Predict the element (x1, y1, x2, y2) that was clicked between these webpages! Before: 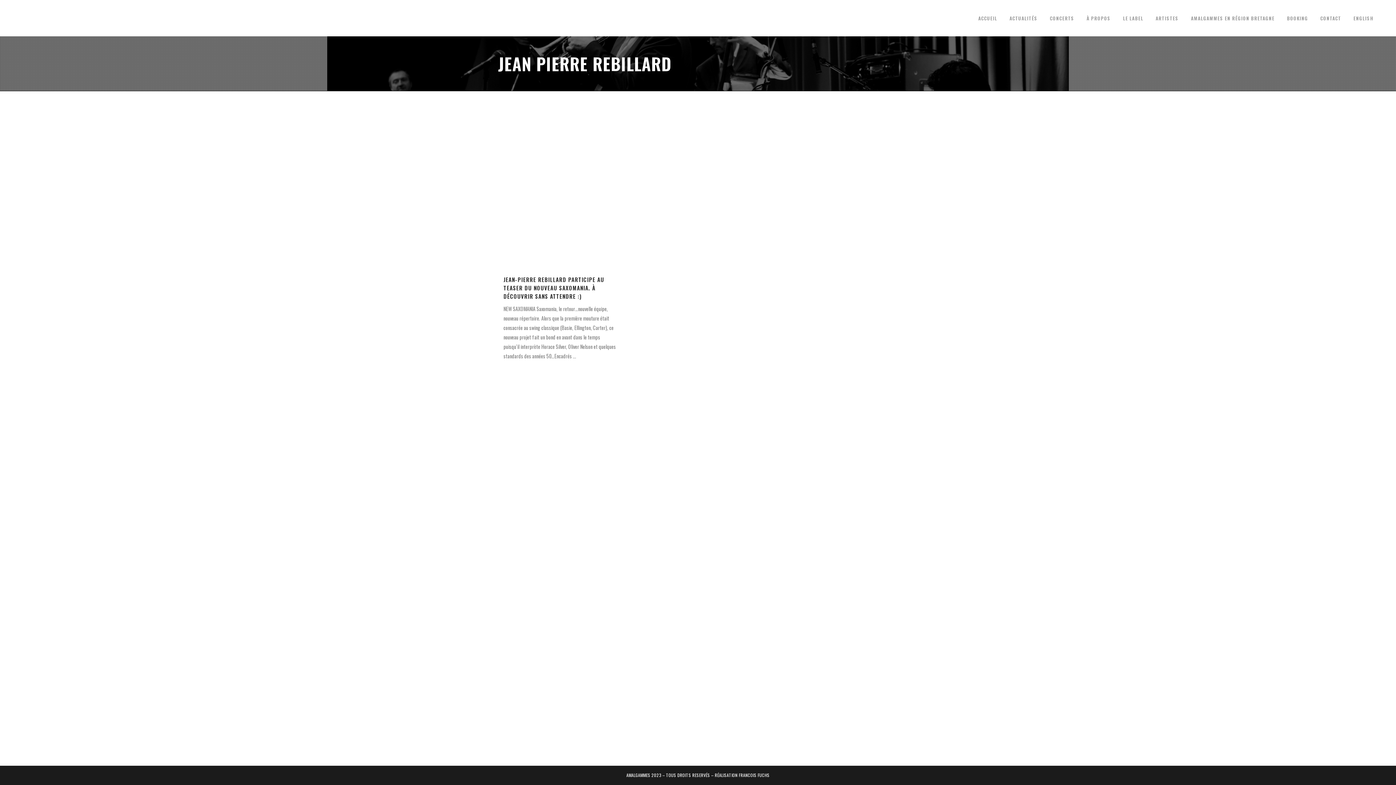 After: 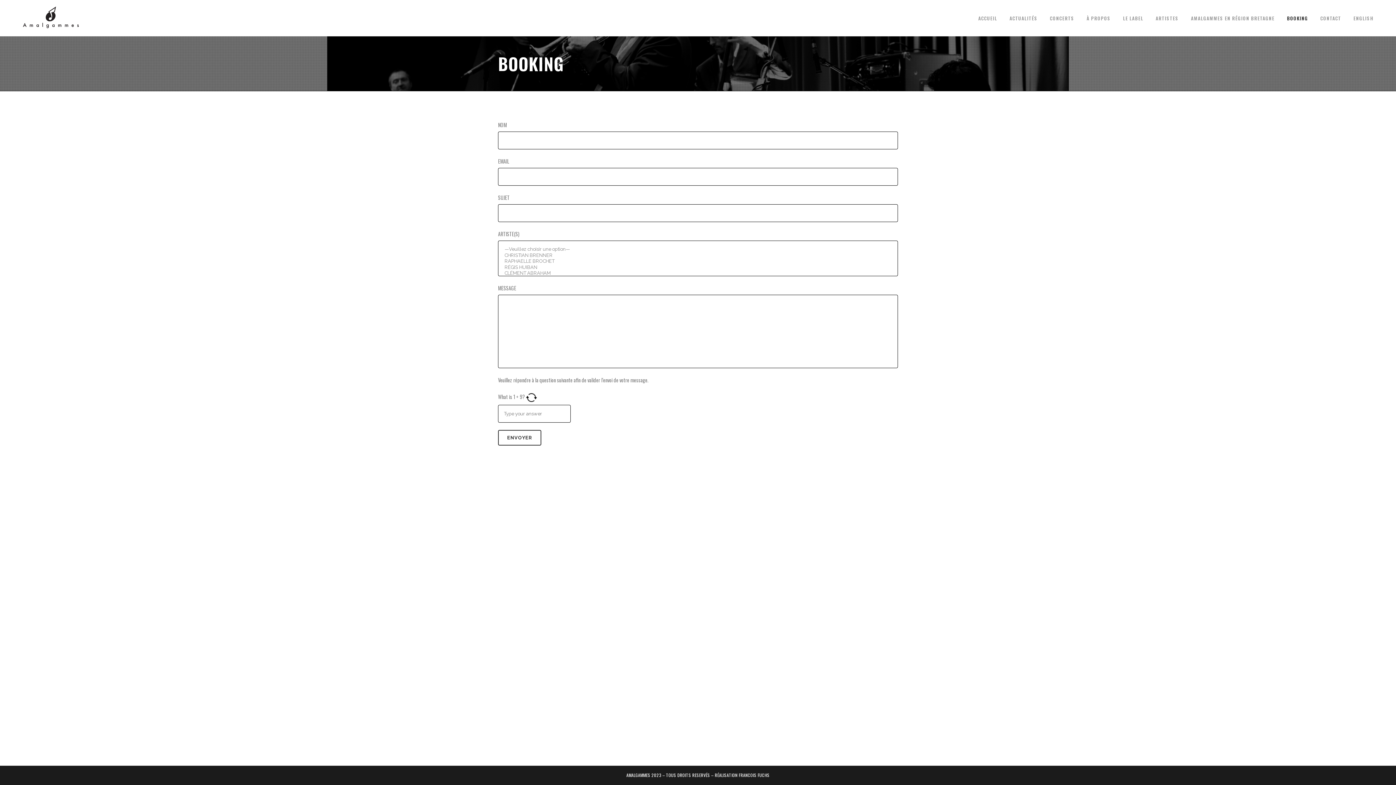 Action: bbox: (1281, 0, 1314, 36) label: BOOKING